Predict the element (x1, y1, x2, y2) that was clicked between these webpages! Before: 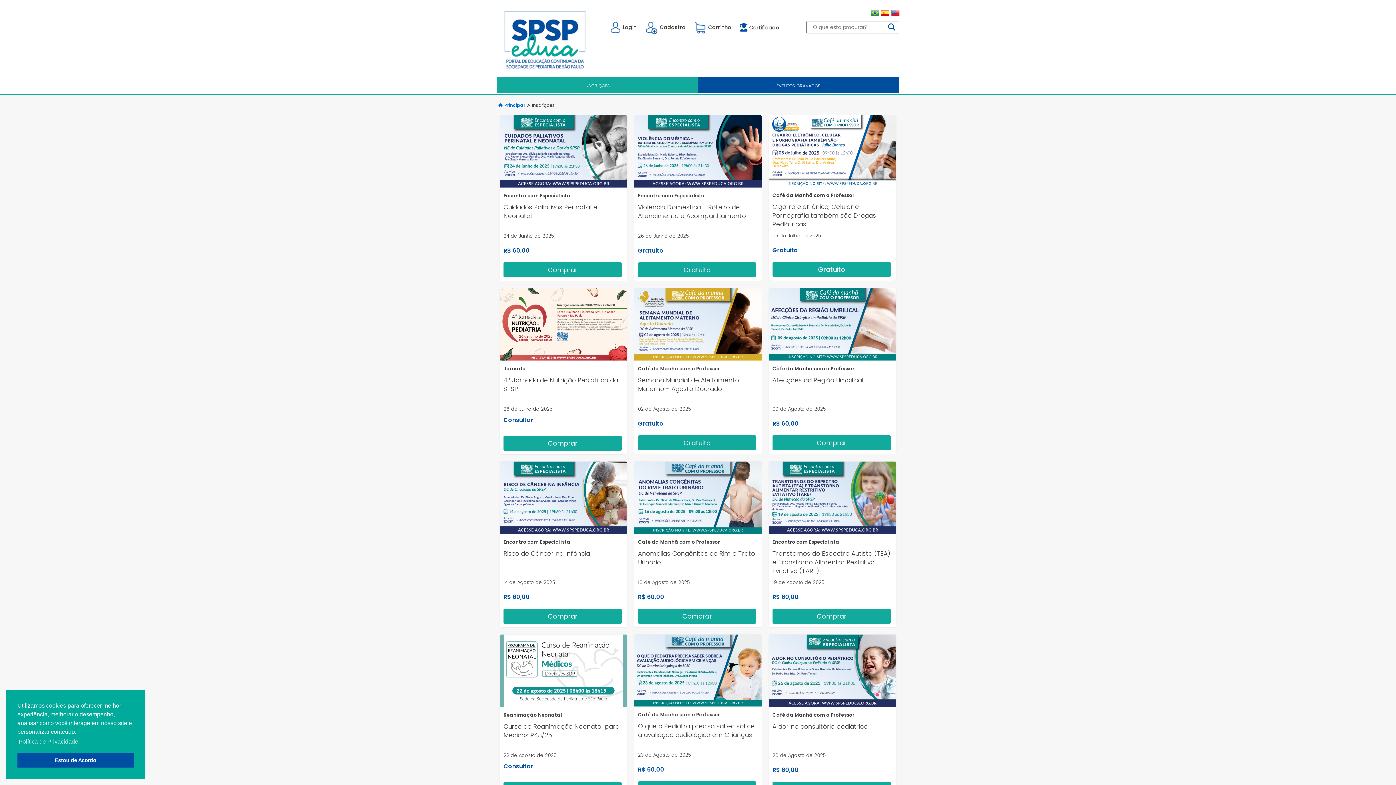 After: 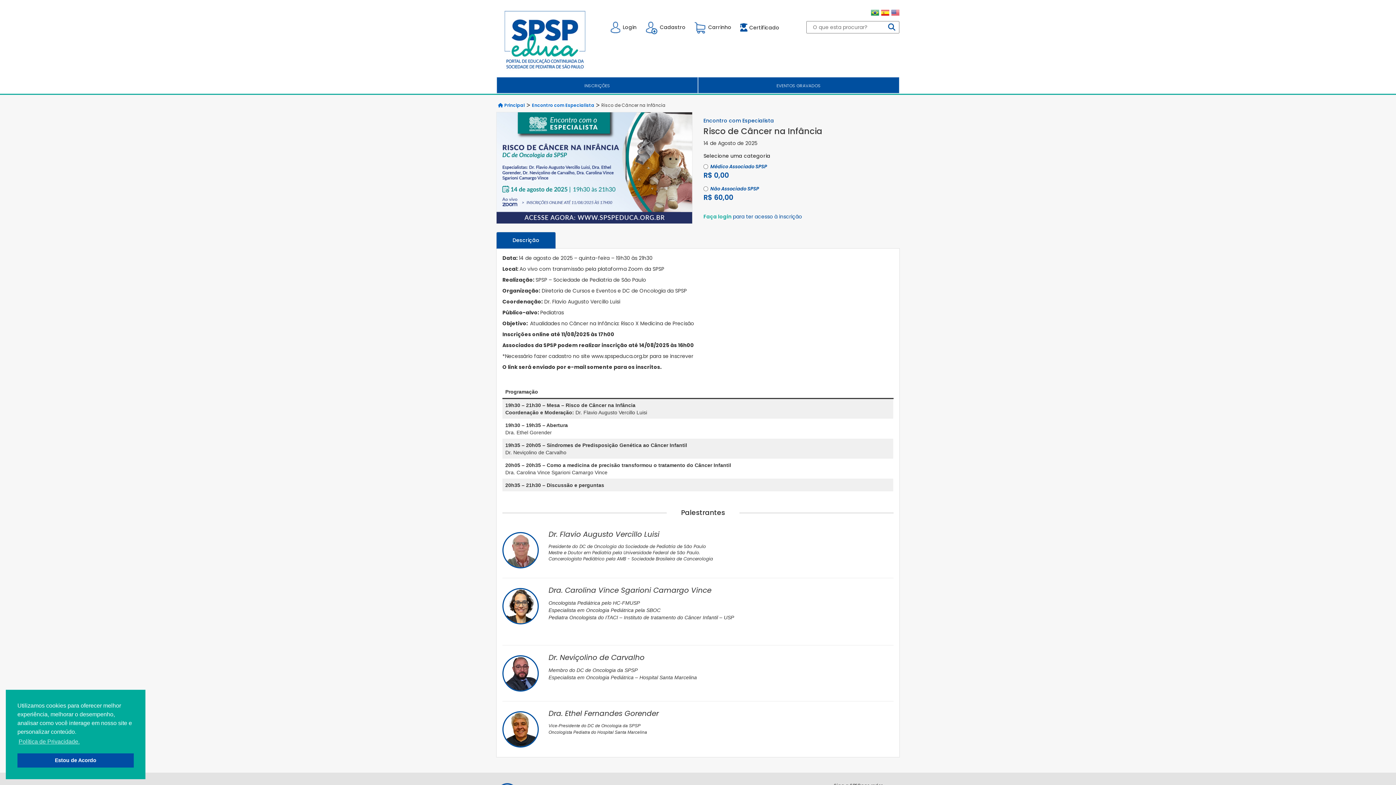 Action: bbox: (503, 609, 621, 623) label: Comprar